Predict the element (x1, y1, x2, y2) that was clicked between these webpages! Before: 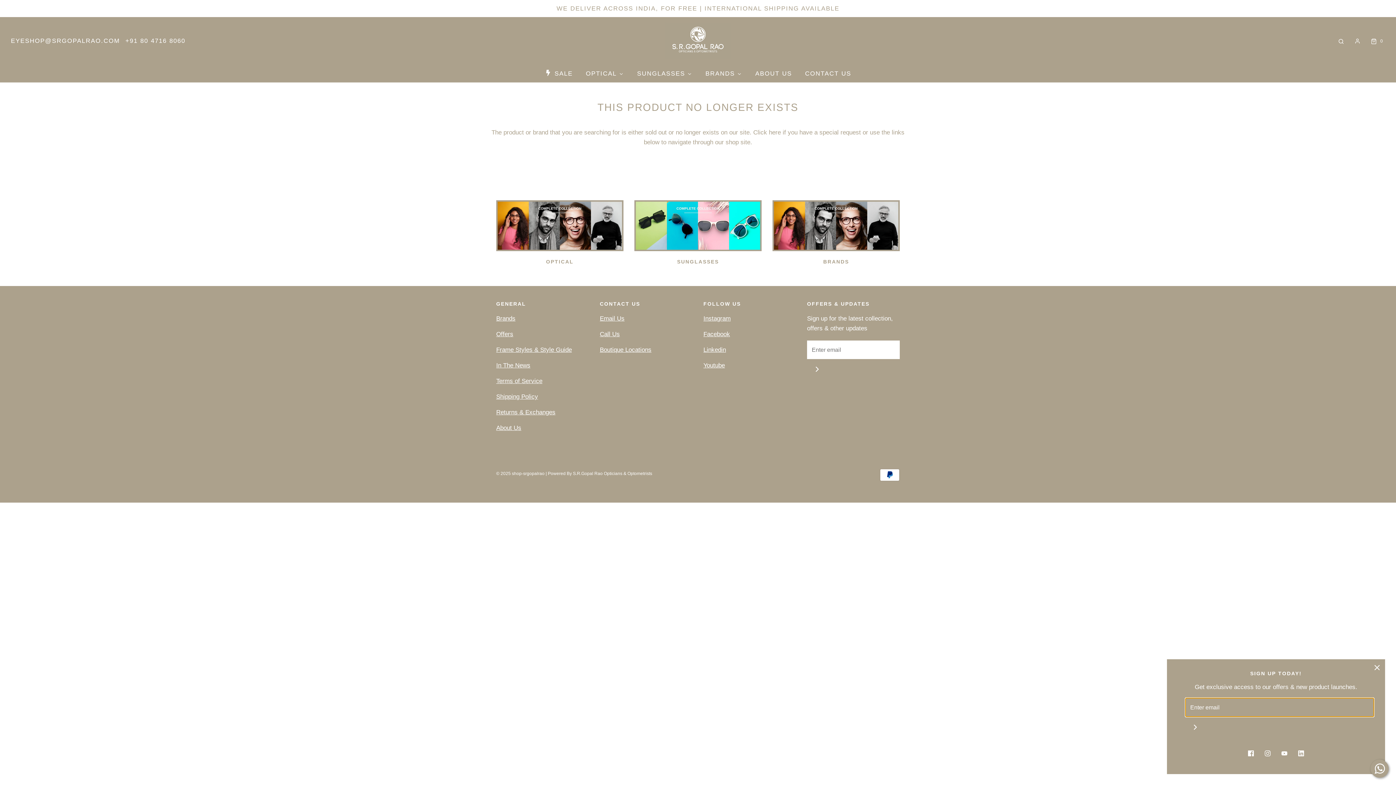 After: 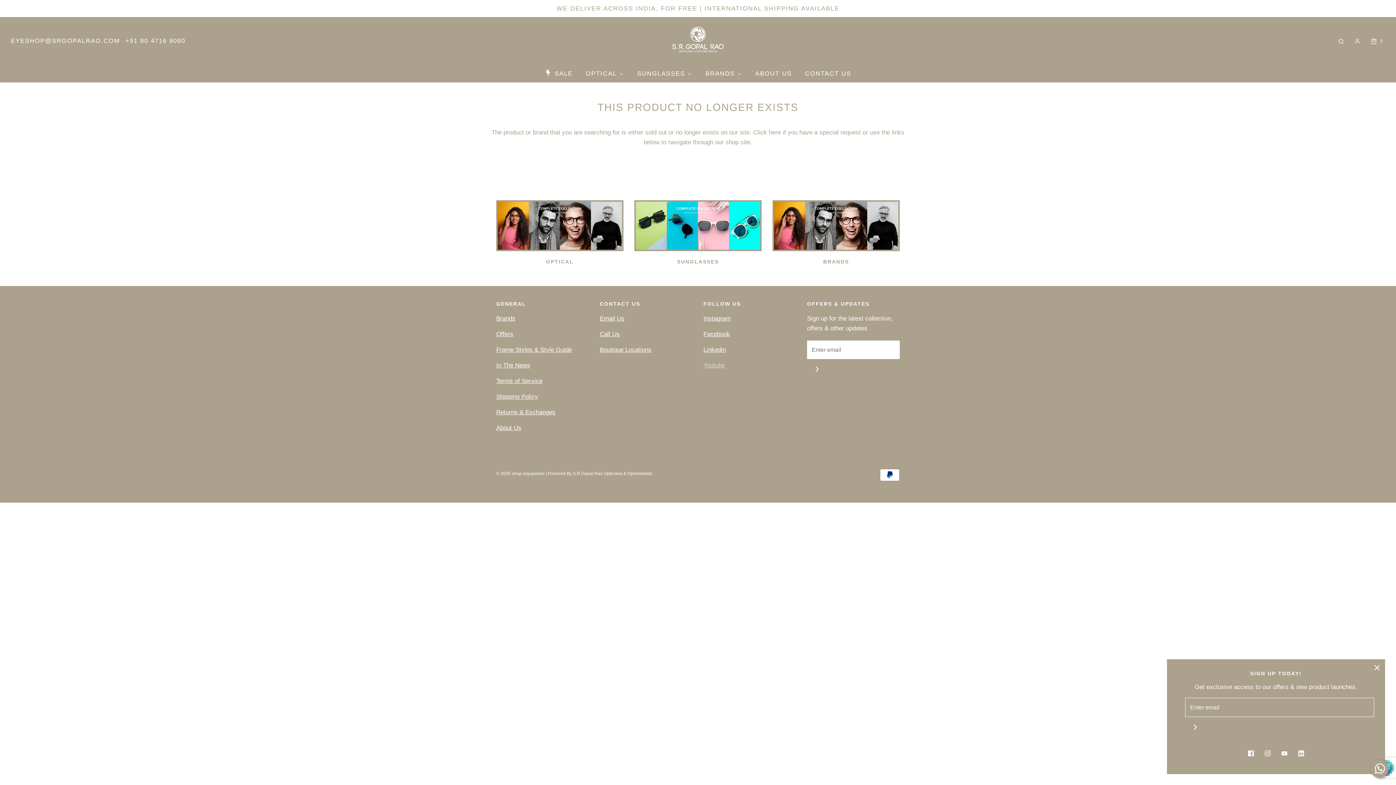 Action: label: Youtube bbox: (703, 362, 725, 369)